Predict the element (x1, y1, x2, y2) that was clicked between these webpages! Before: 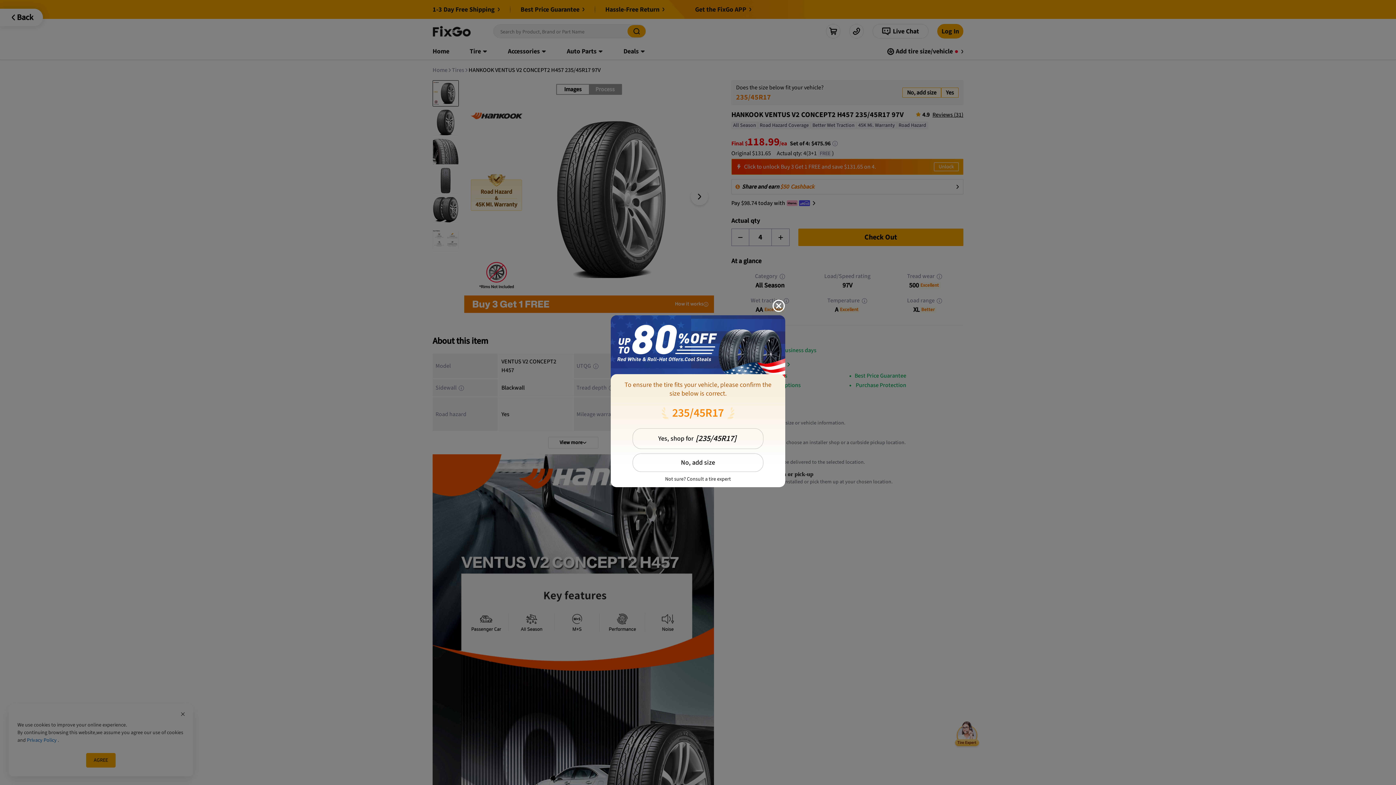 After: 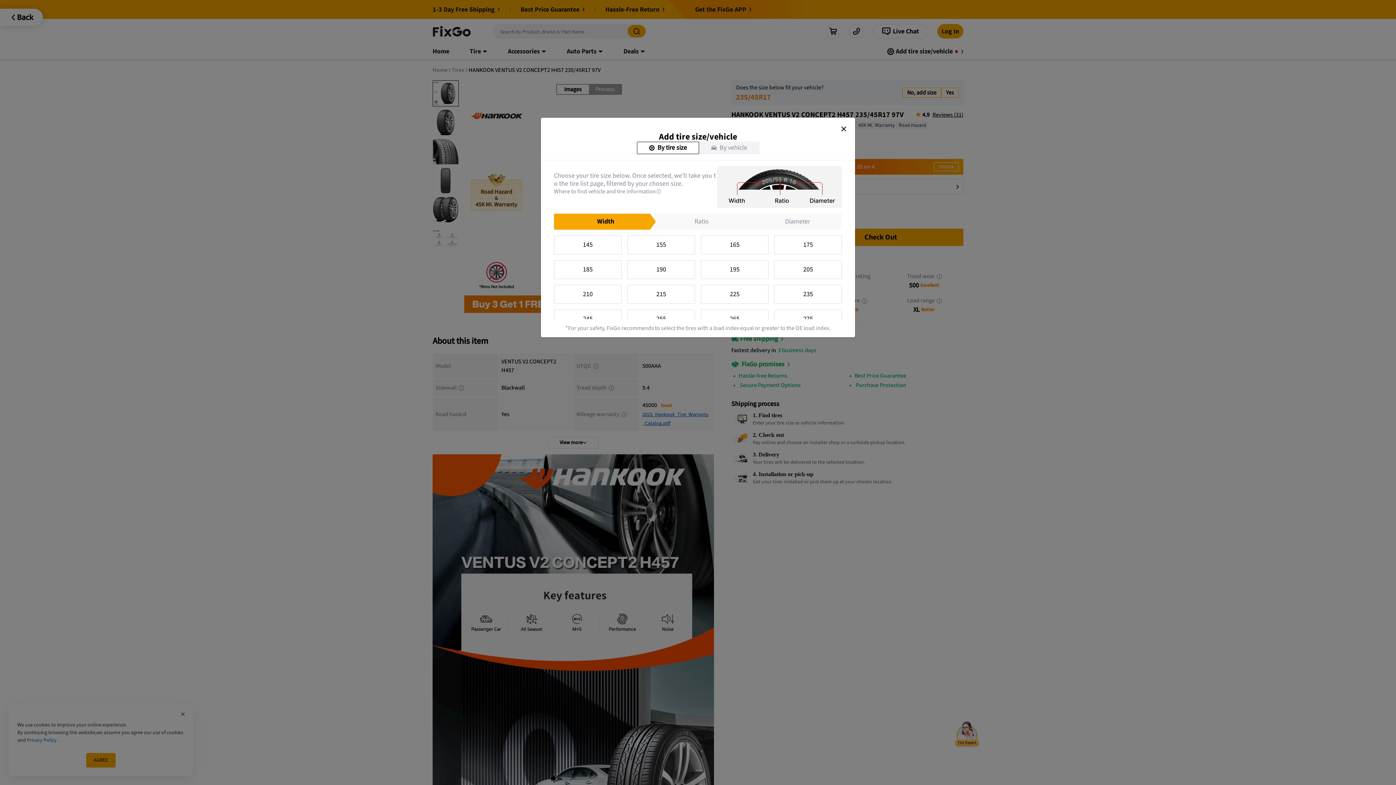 Action: bbox: (632, 453, 763, 472) label: No, add size